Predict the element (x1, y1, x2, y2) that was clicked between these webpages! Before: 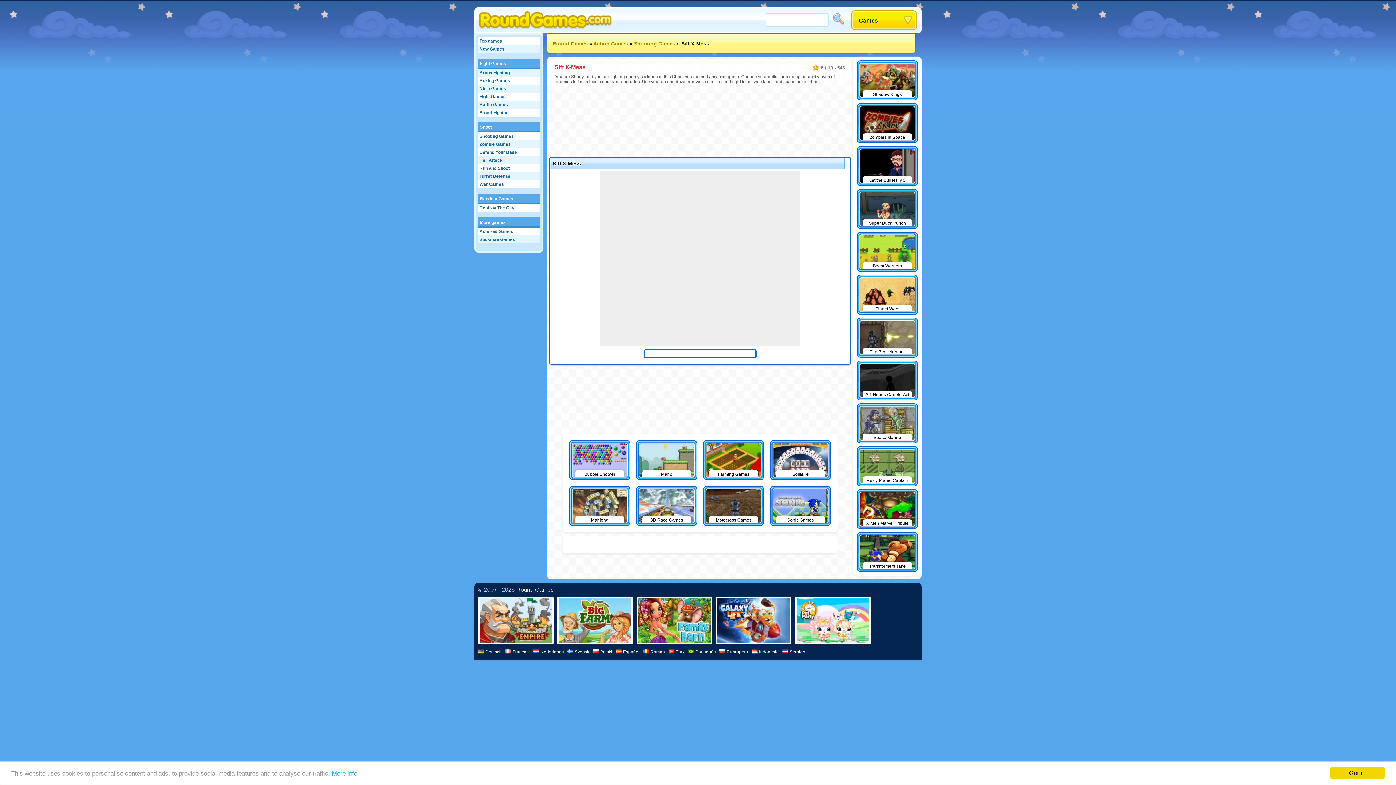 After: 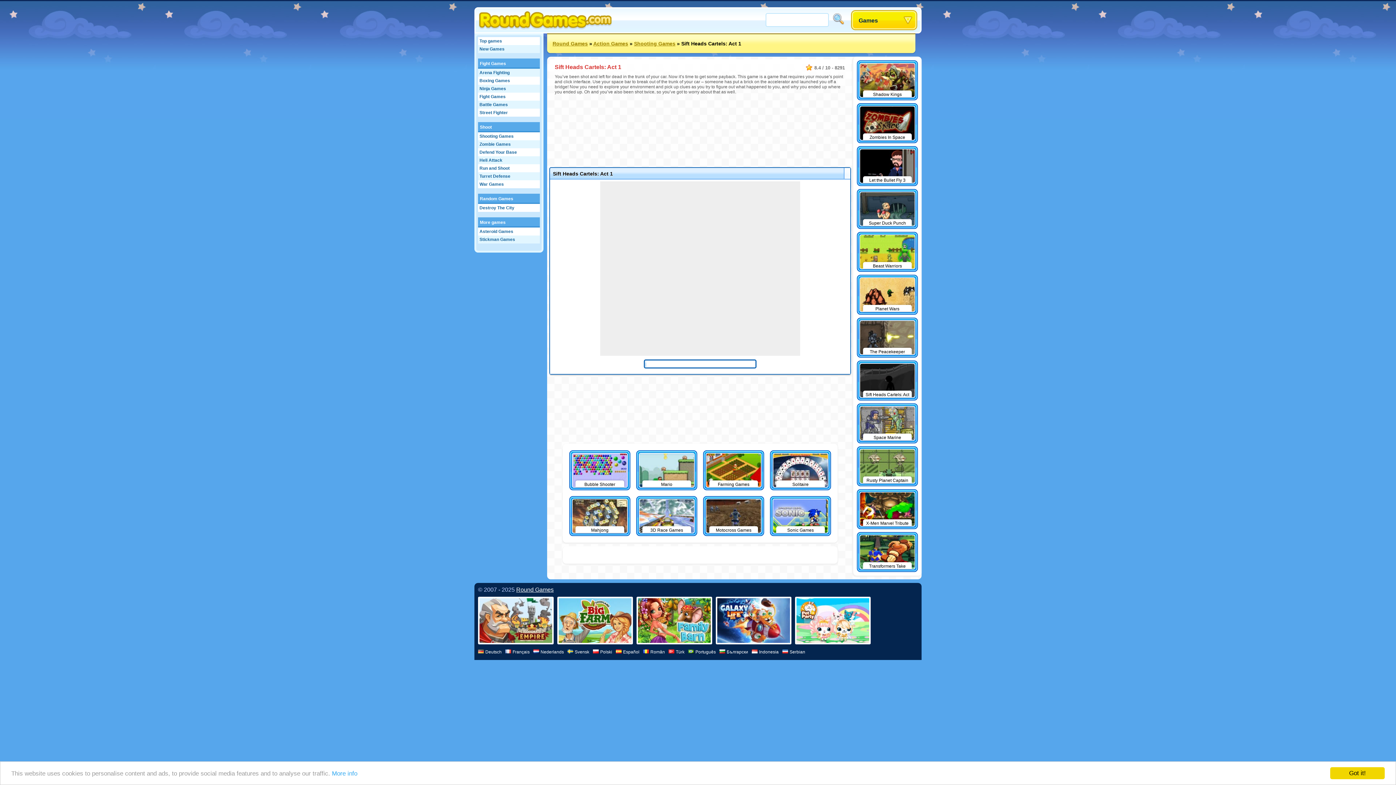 Action: bbox: (857, 360, 918, 400) label: Sift Heads Cartels: Act 1